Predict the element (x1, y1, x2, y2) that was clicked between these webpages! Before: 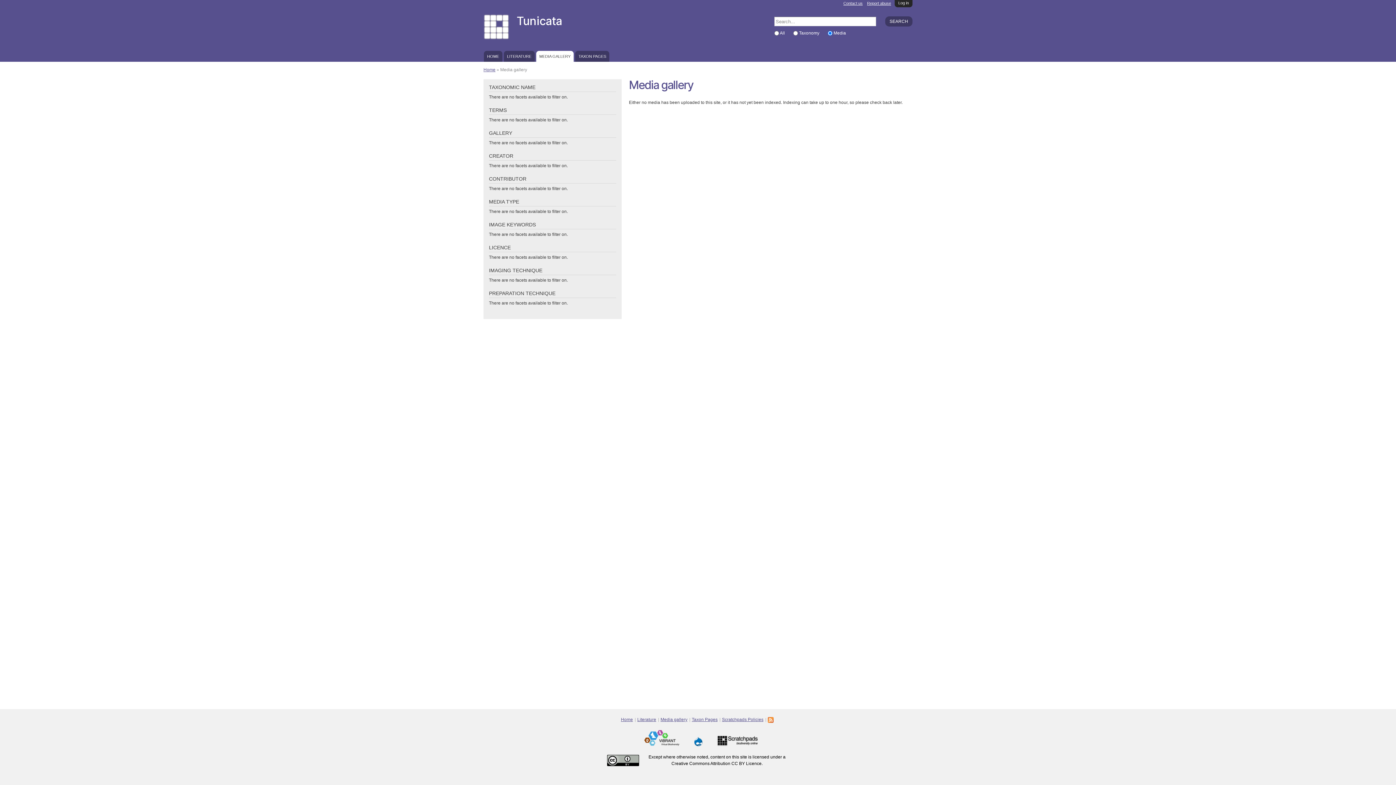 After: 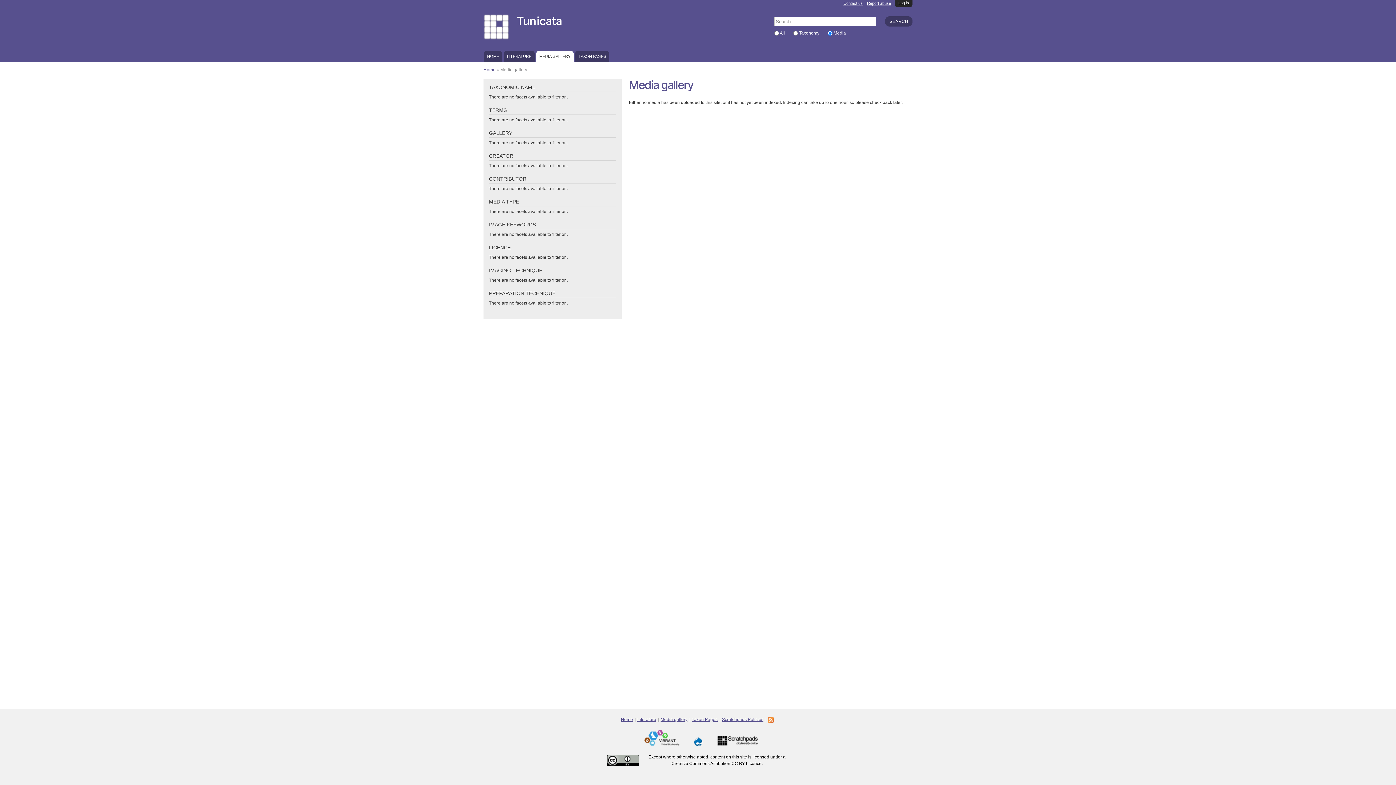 Action: bbox: (607, 754, 639, 765)